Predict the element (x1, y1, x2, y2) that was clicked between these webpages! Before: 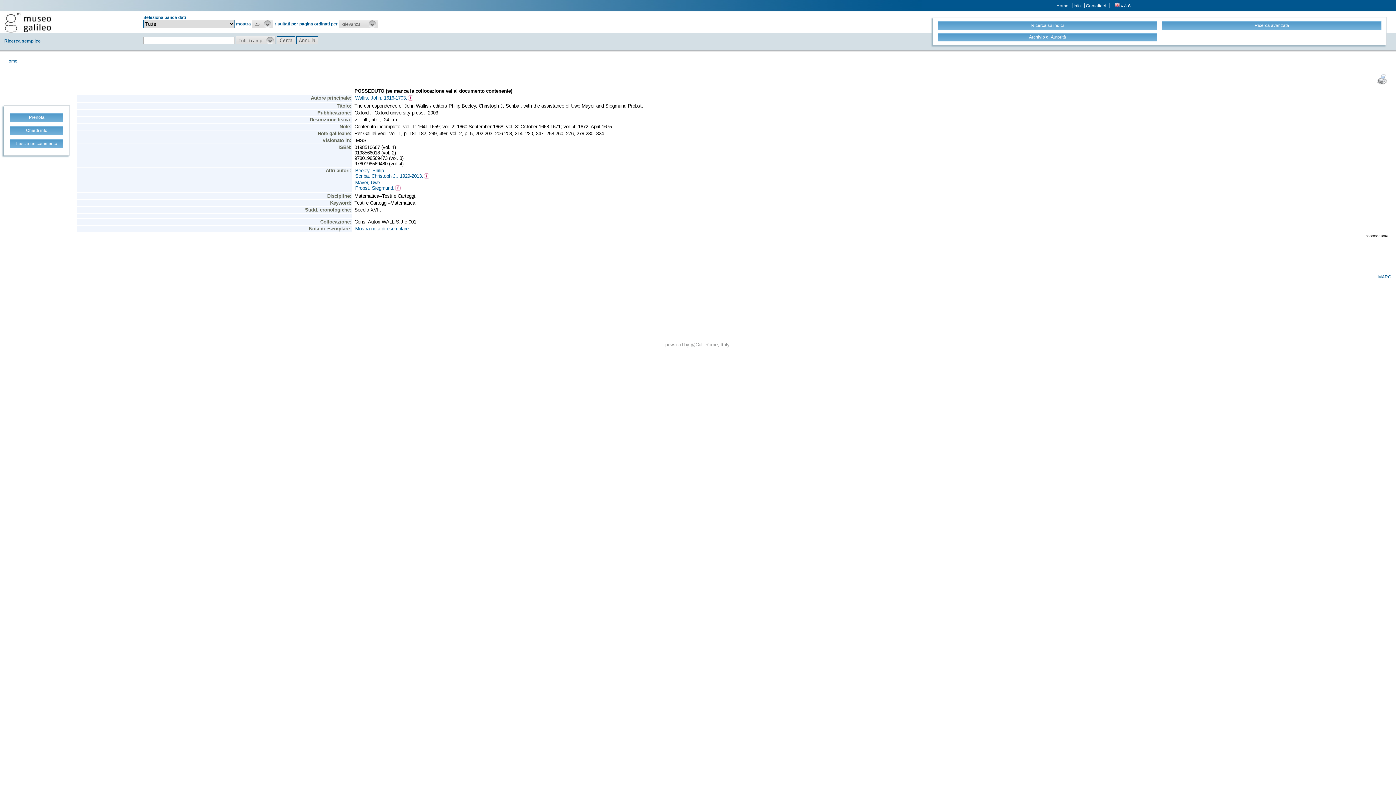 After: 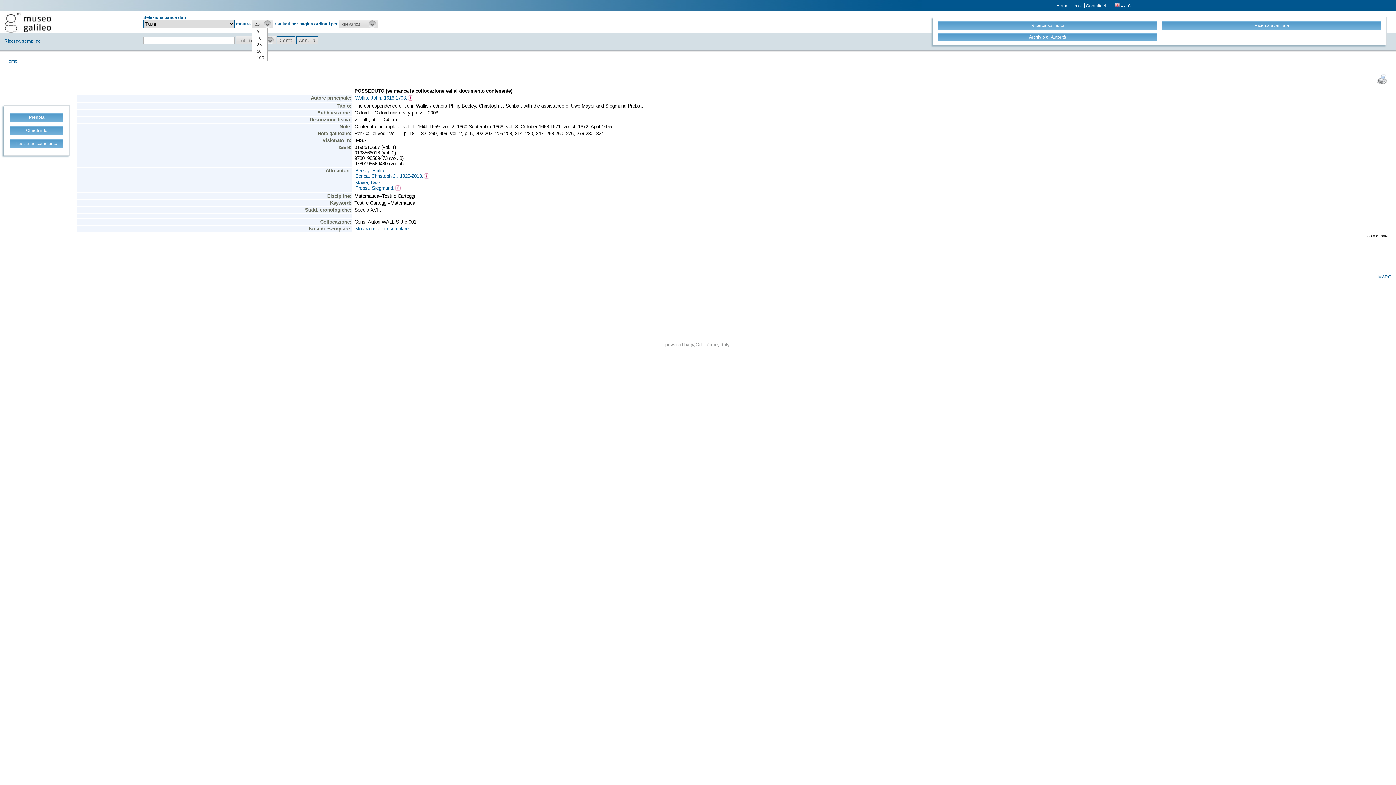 Action: bbox: (252, 19, 273, 28) label: 25